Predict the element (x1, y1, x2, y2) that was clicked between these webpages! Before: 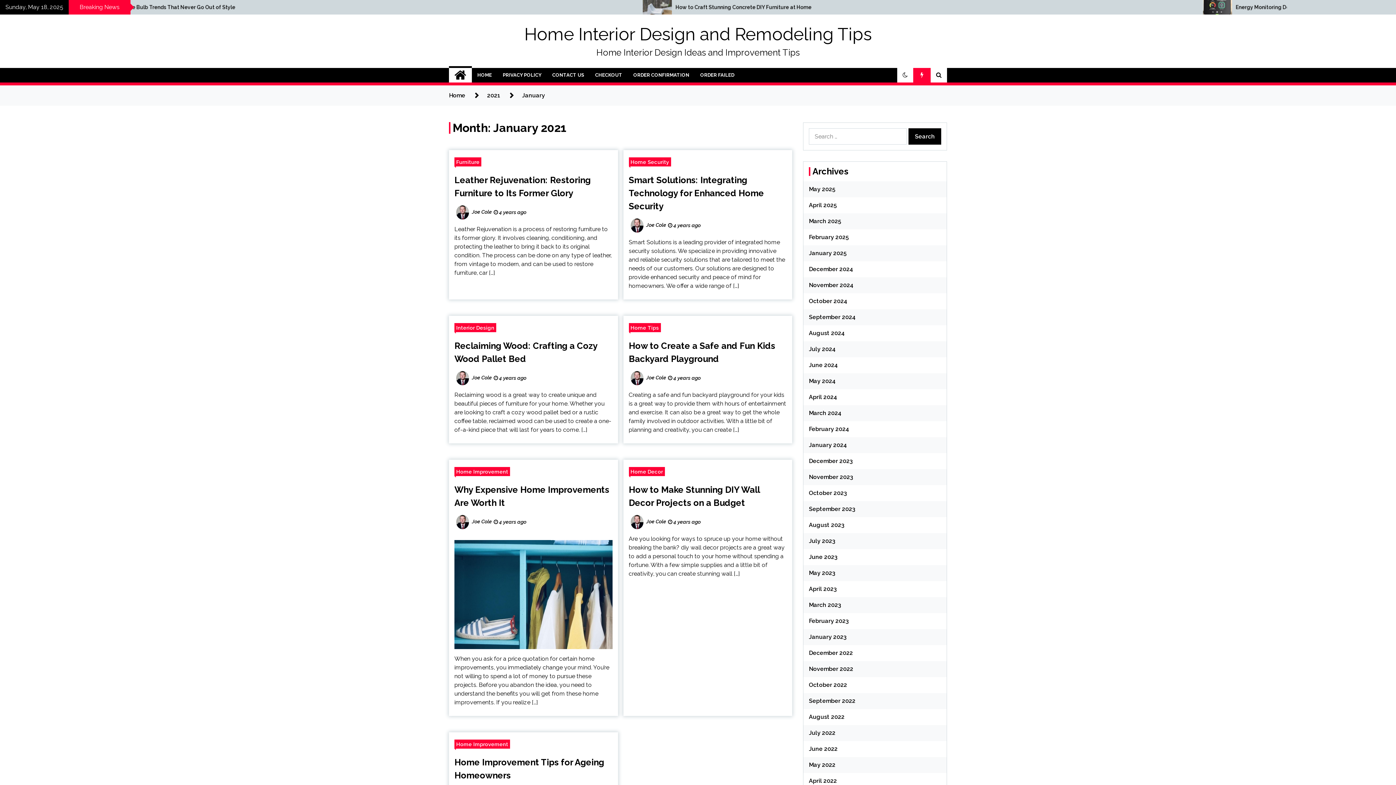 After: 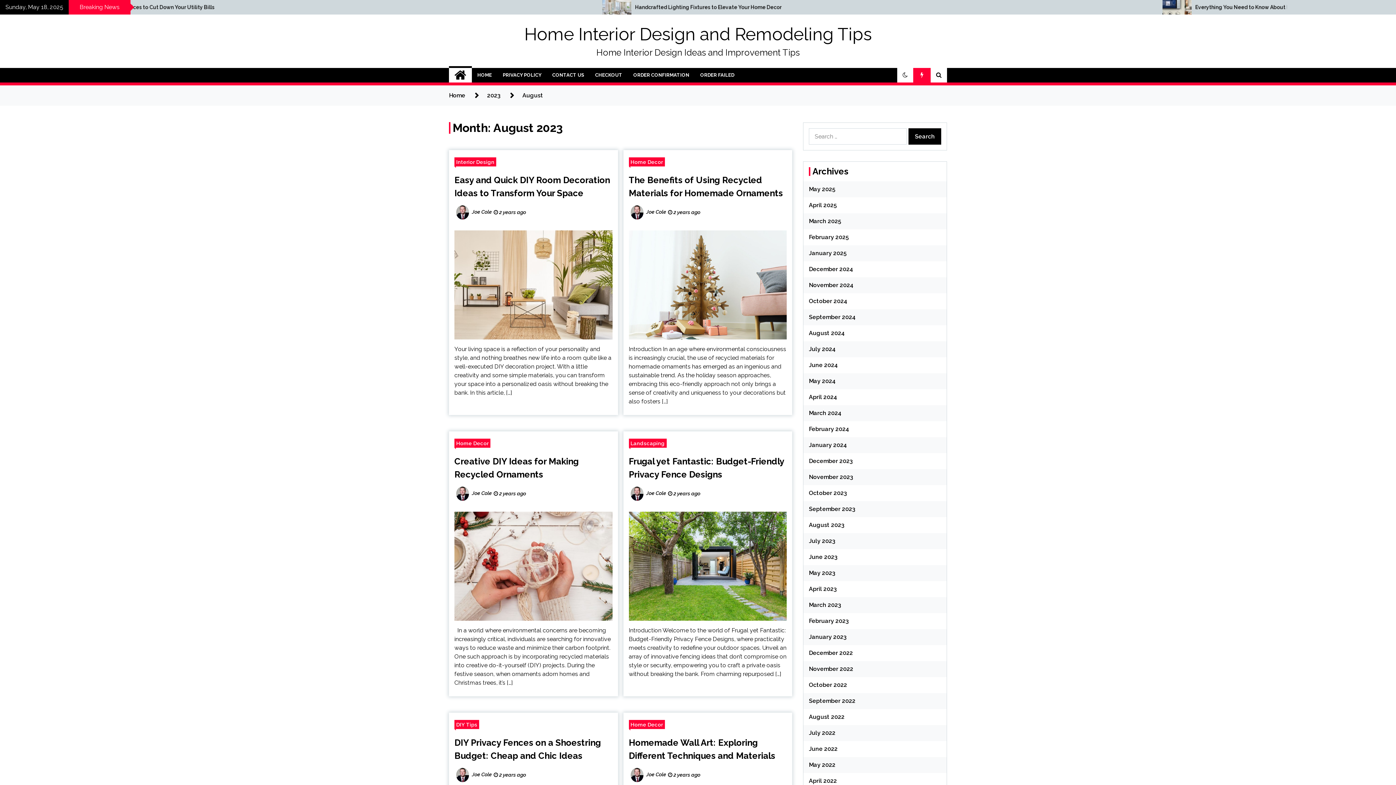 Action: bbox: (809, 521, 844, 528) label: August 2023